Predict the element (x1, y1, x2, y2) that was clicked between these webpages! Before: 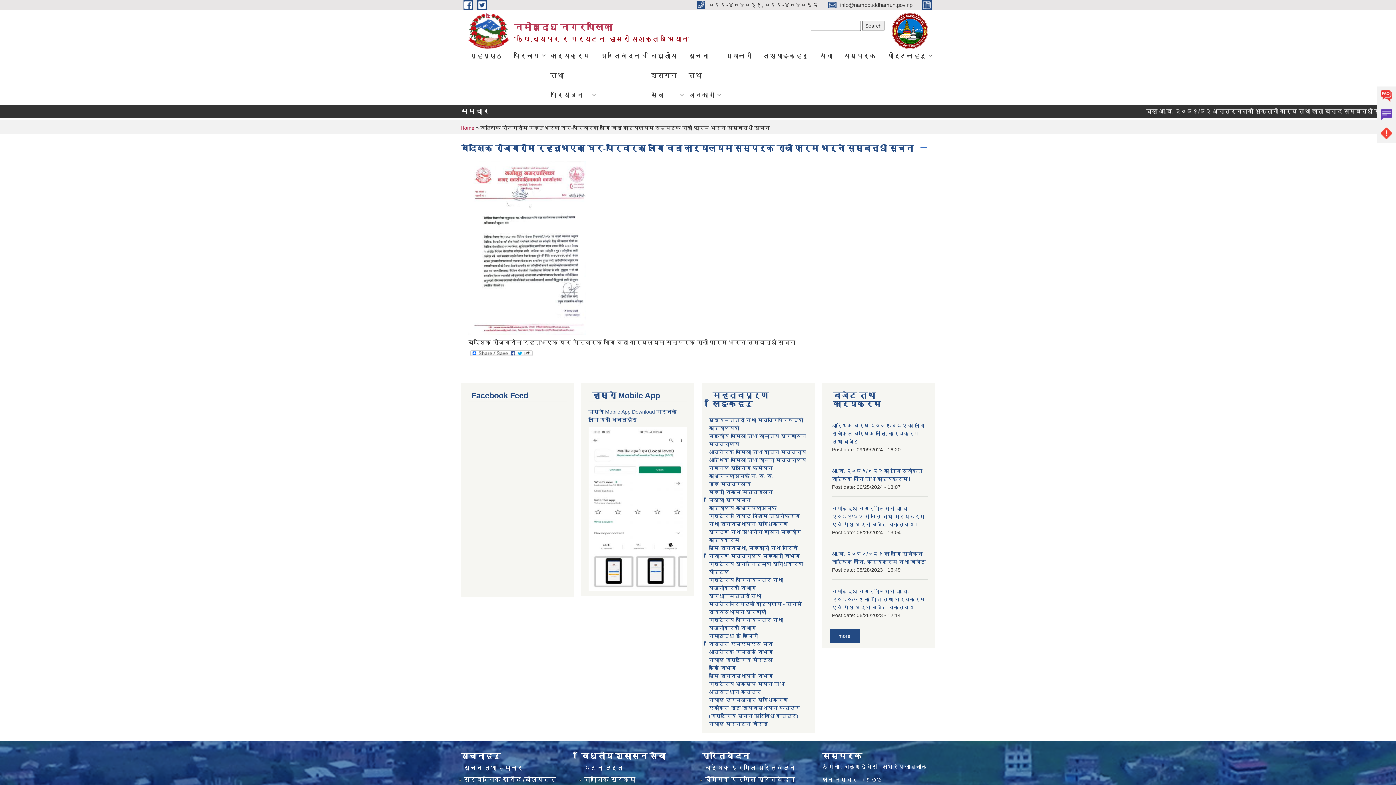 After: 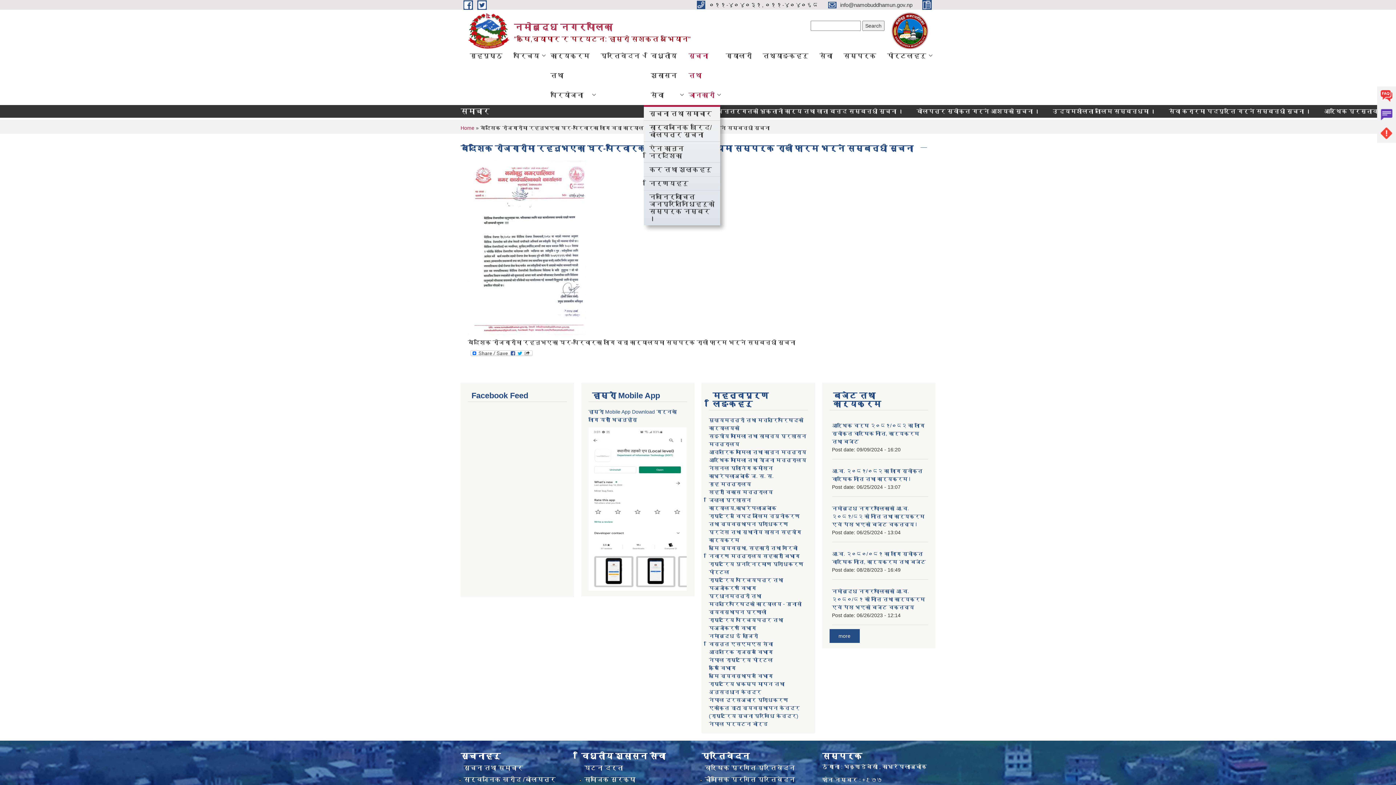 Action: bbox: (683, 45, 720, 105) label: सूचना तथा जानकारी